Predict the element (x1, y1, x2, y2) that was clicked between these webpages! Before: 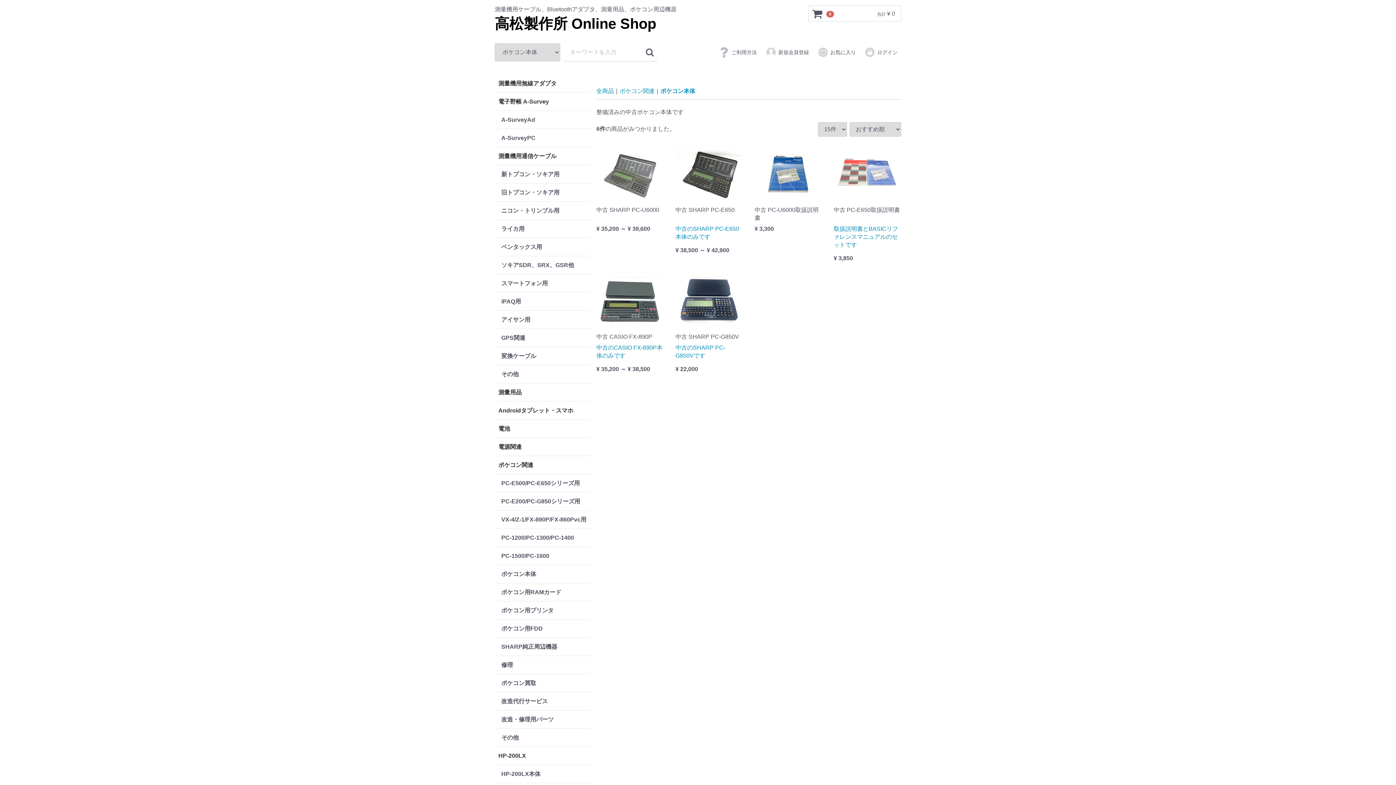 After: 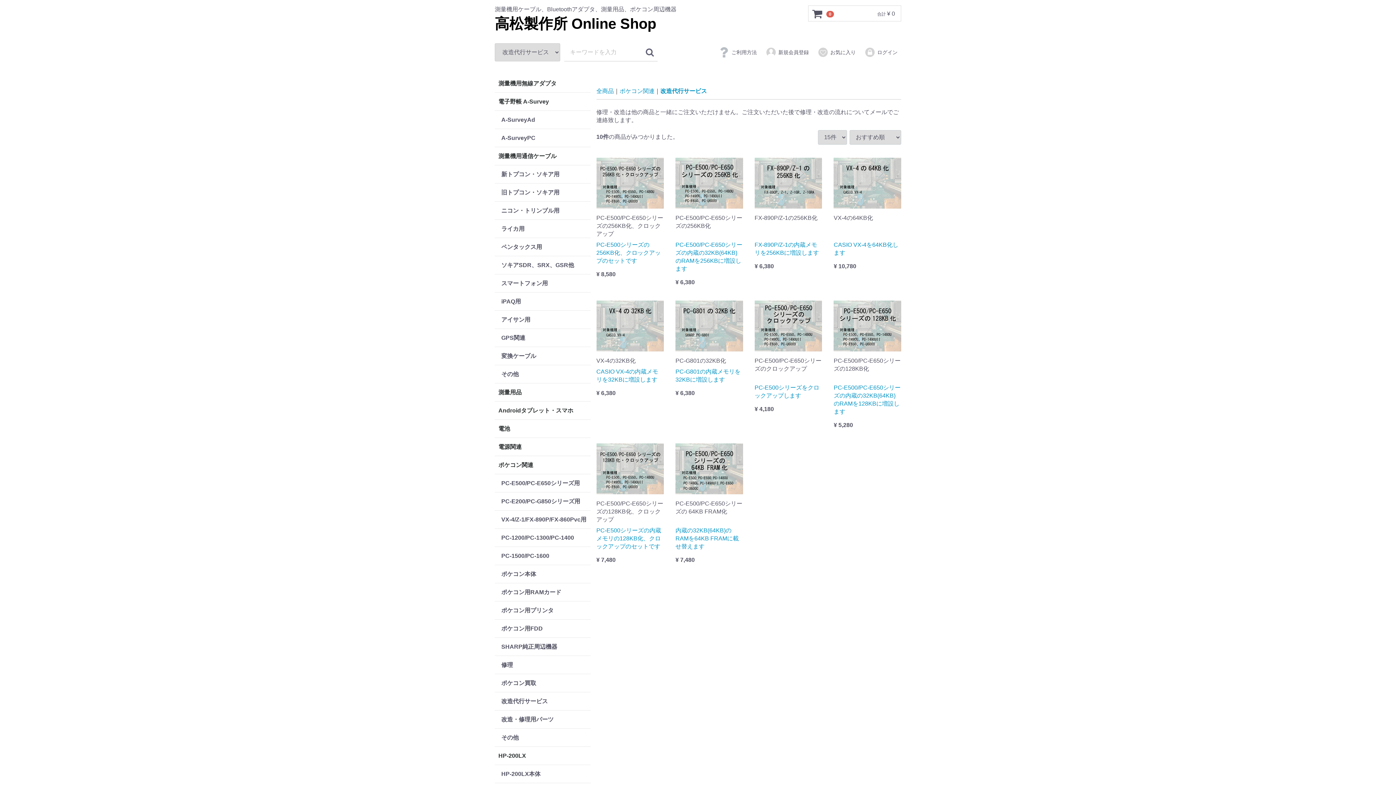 Action: label: 改造代行サービス bbox: (494, 692, 590, 710)